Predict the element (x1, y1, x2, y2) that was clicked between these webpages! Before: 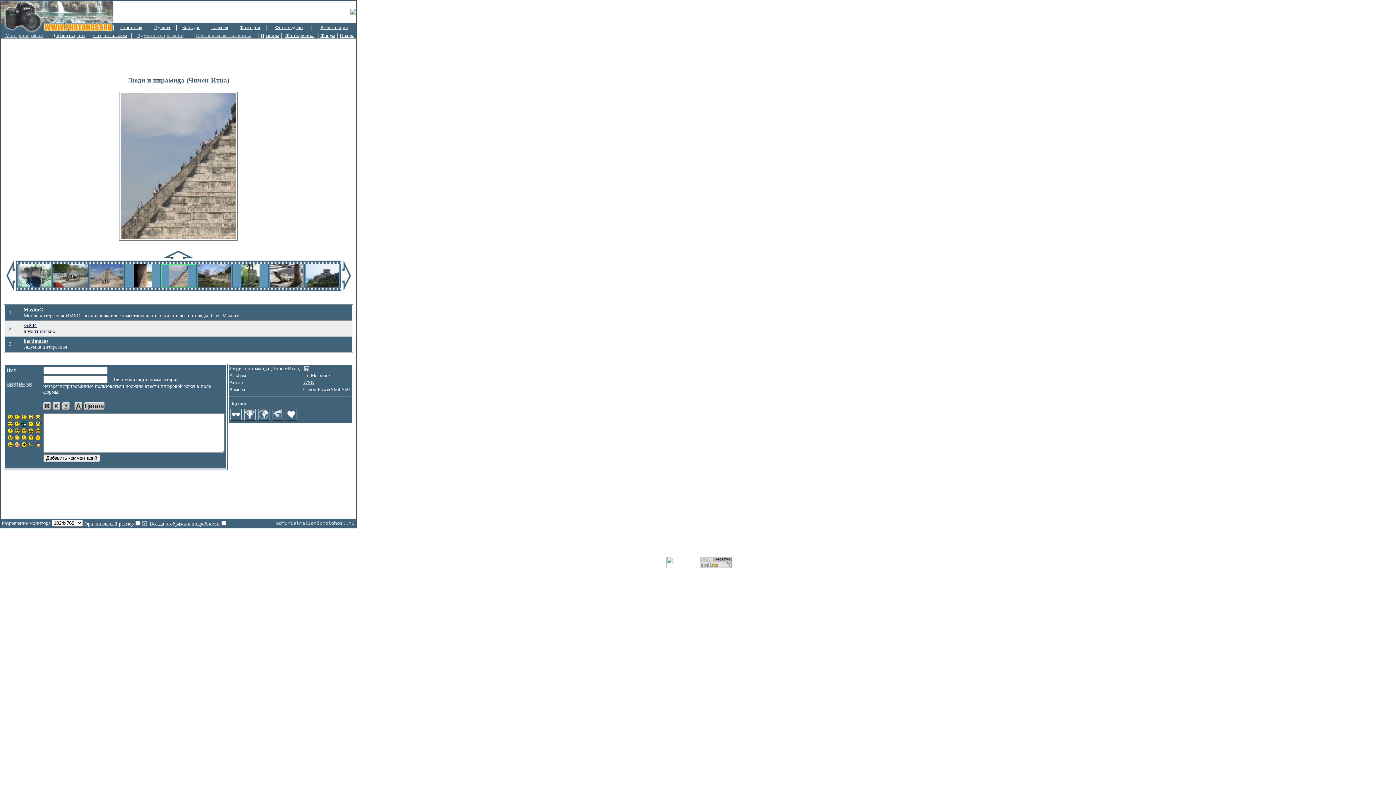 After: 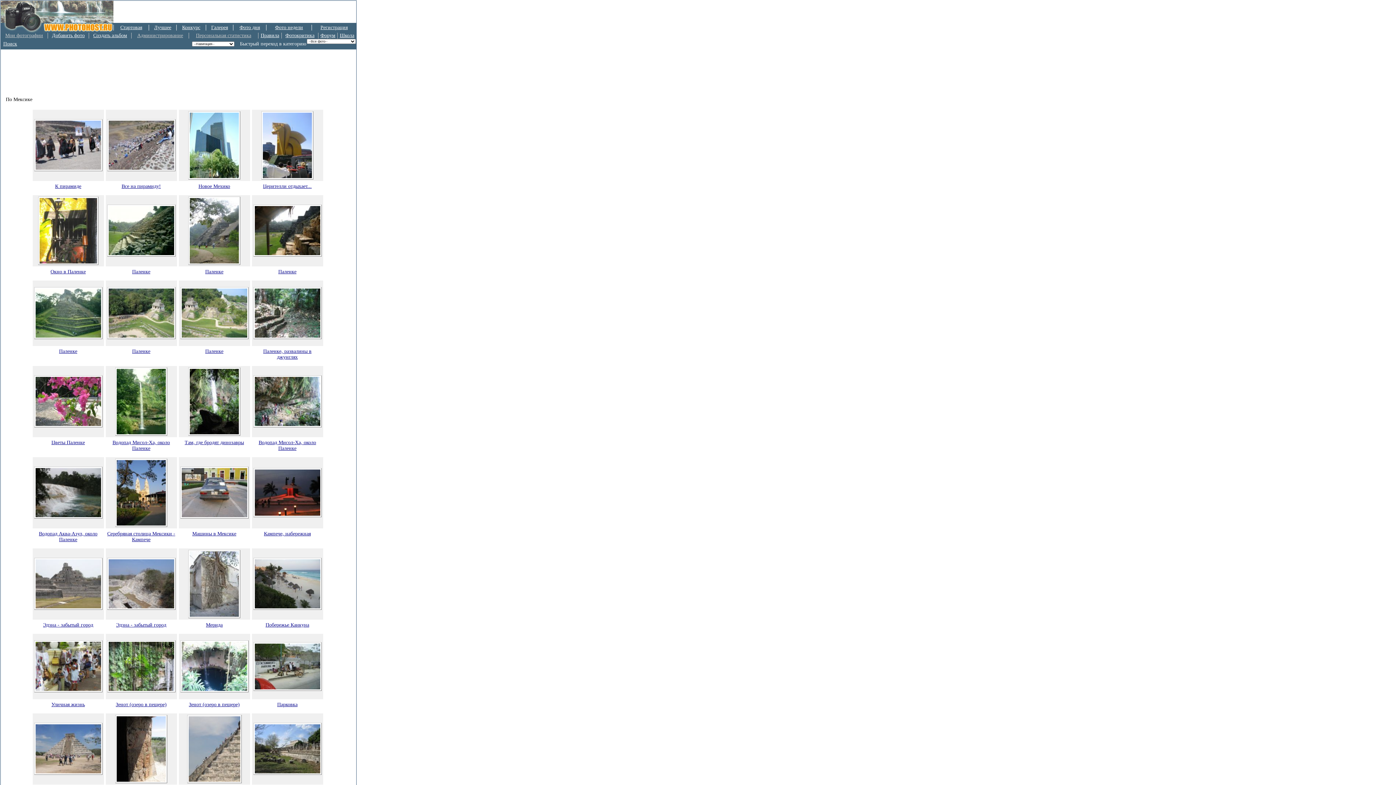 Action: bbox: (163, 254, 193, 260)